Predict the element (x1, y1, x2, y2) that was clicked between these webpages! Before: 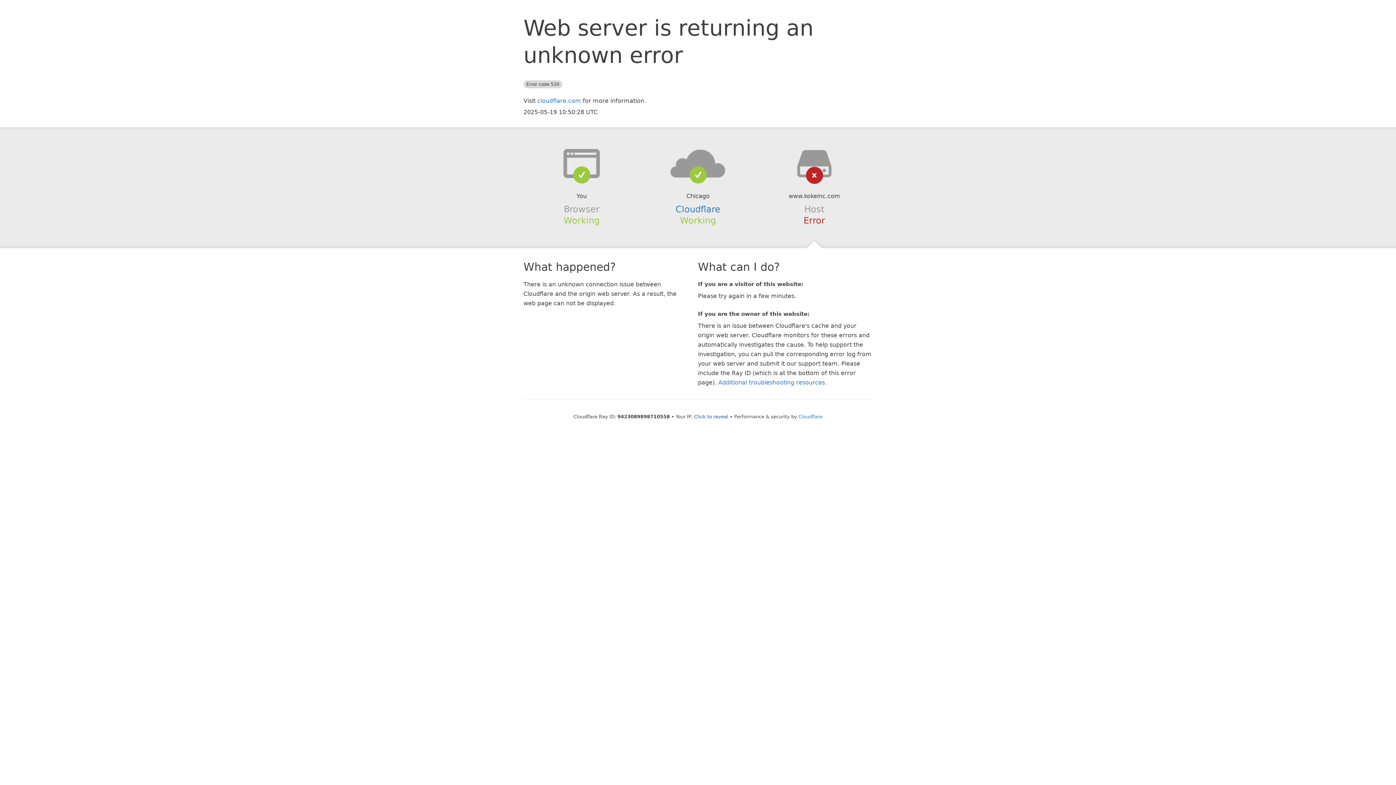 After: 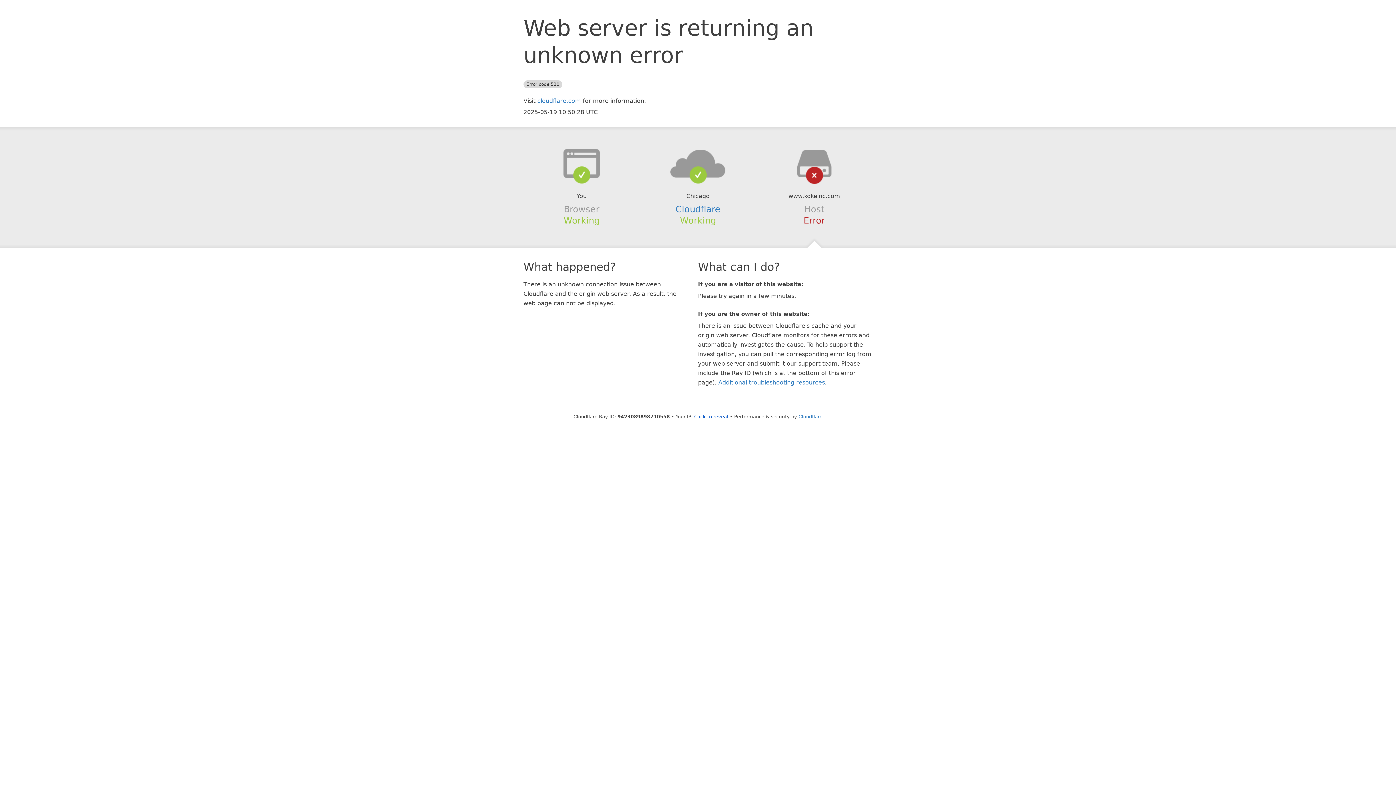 Action: bbox: (639, 148, 756, 178)